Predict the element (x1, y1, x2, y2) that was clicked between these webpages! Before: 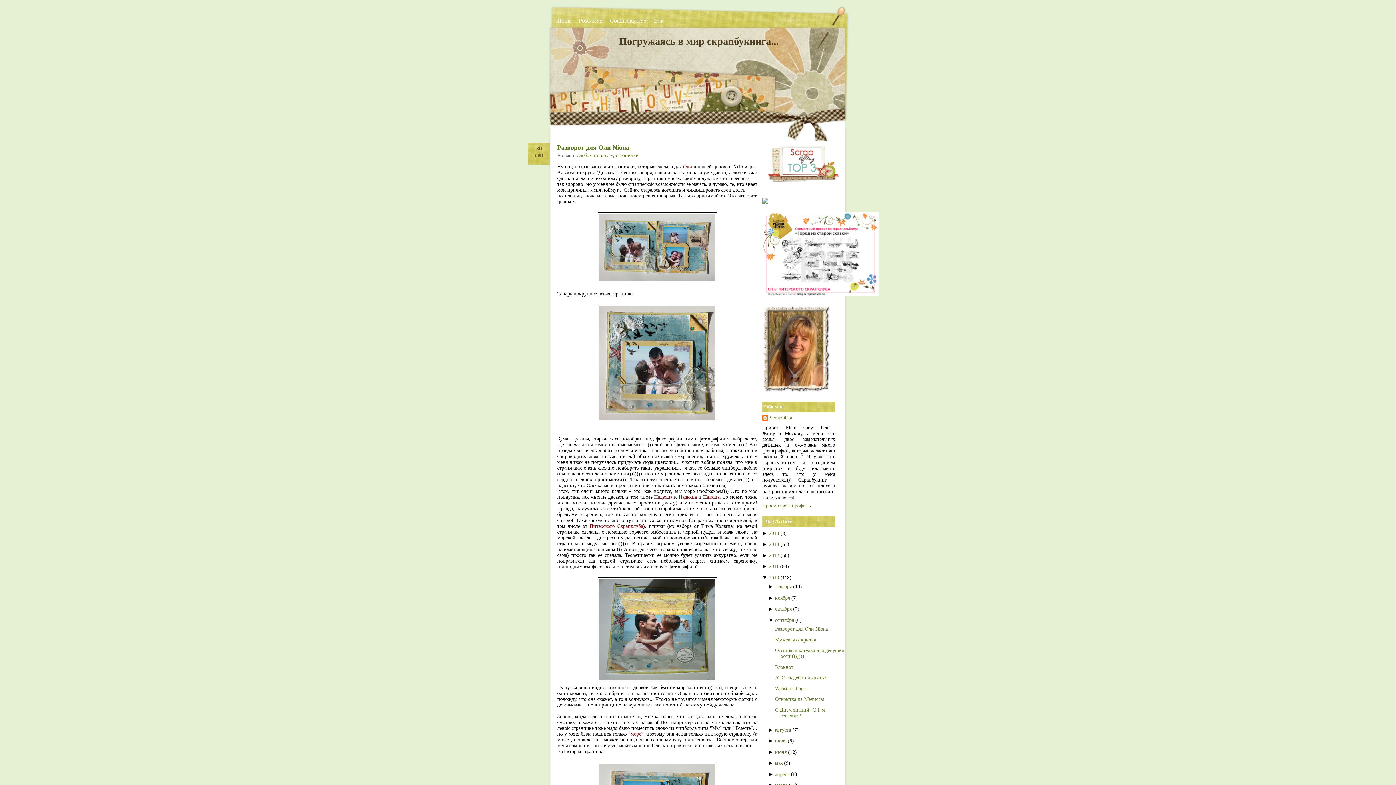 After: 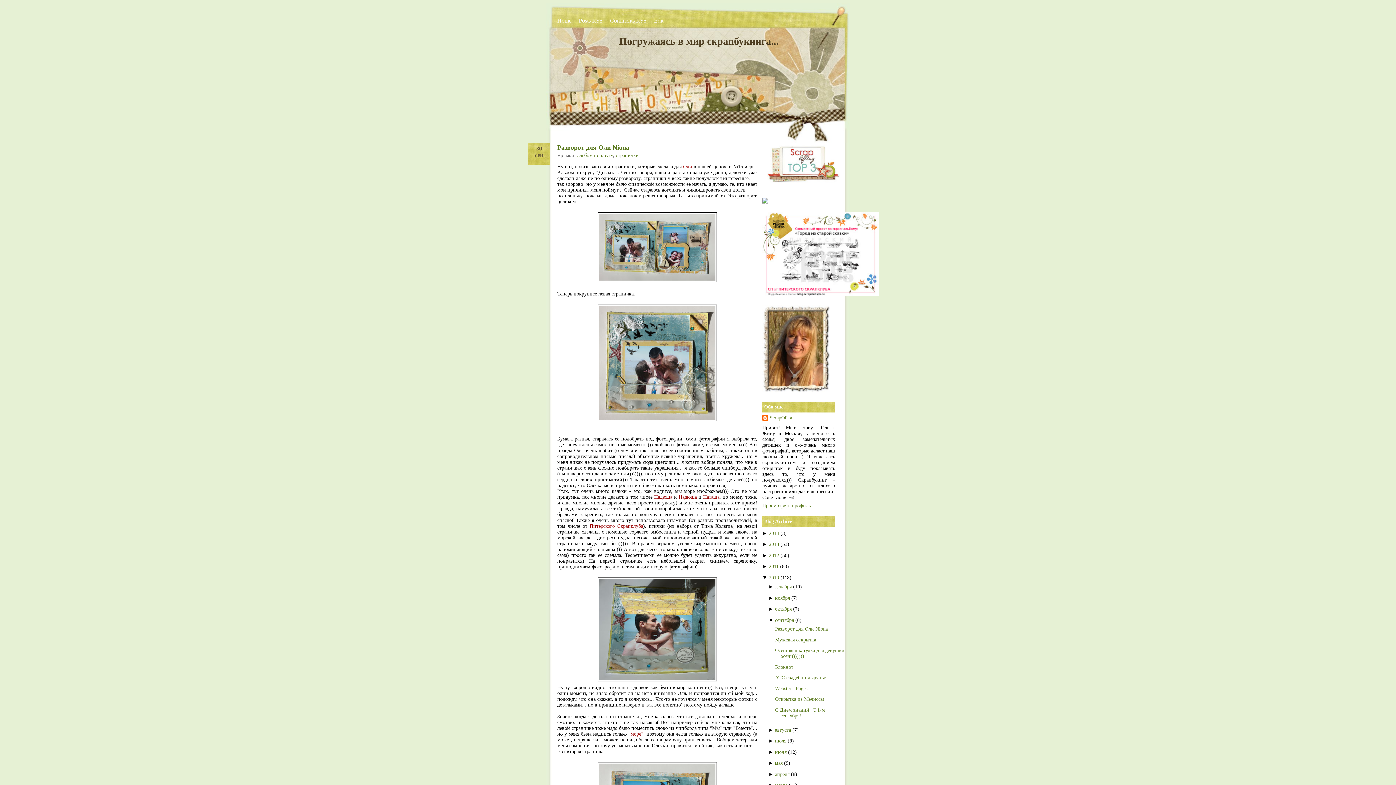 Action: bbox: (775, 626, 827, 632) label: Разворот для Оли Niona